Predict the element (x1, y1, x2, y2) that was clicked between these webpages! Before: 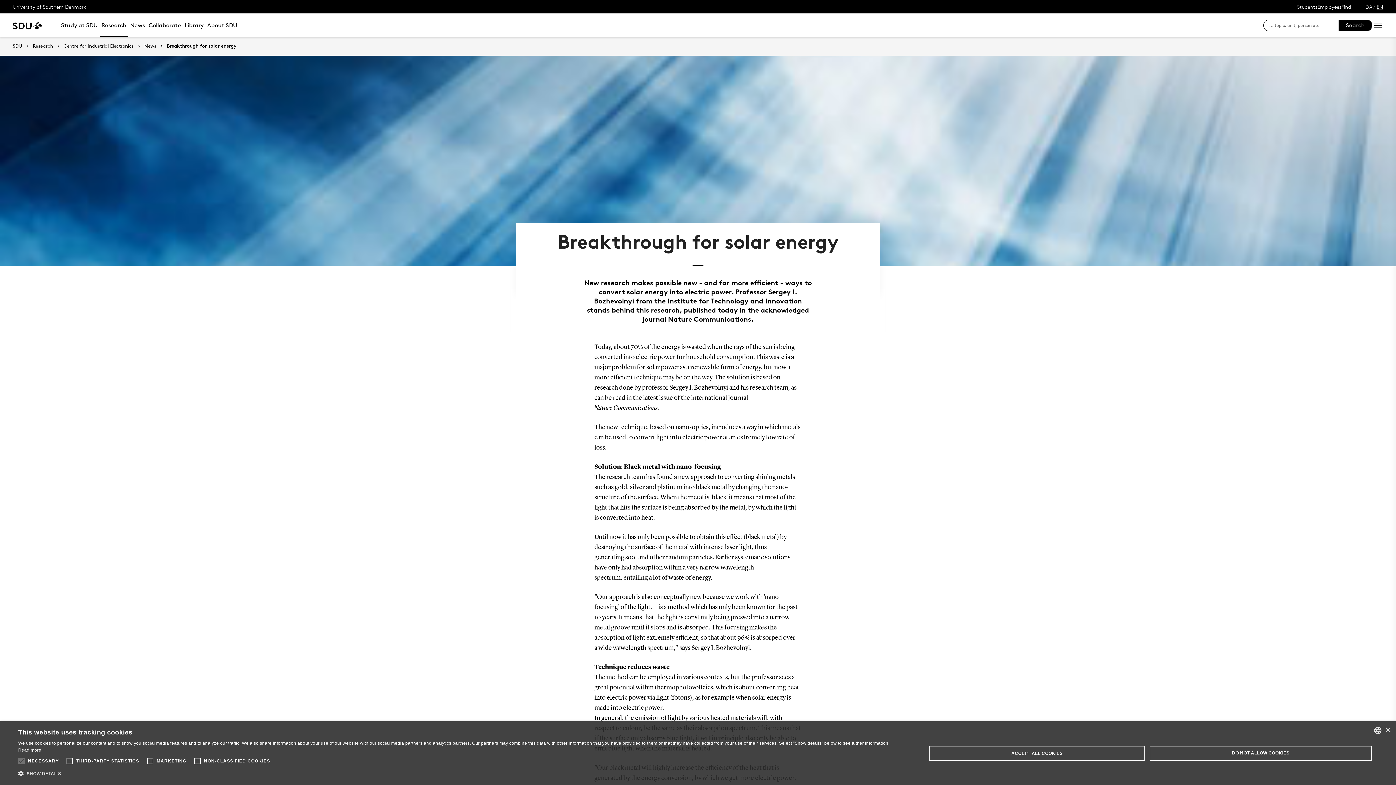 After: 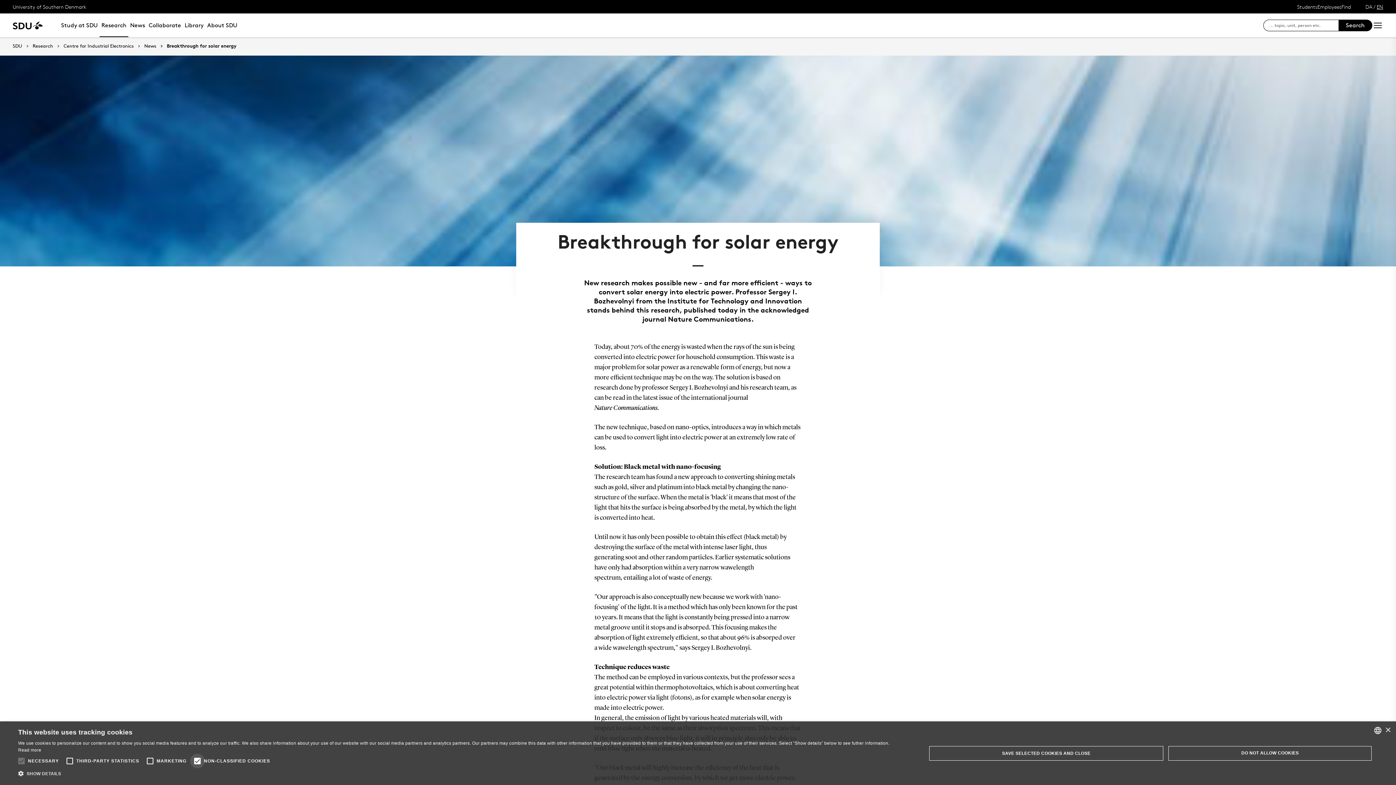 Action: bbox: (190, 754, 204, 768)